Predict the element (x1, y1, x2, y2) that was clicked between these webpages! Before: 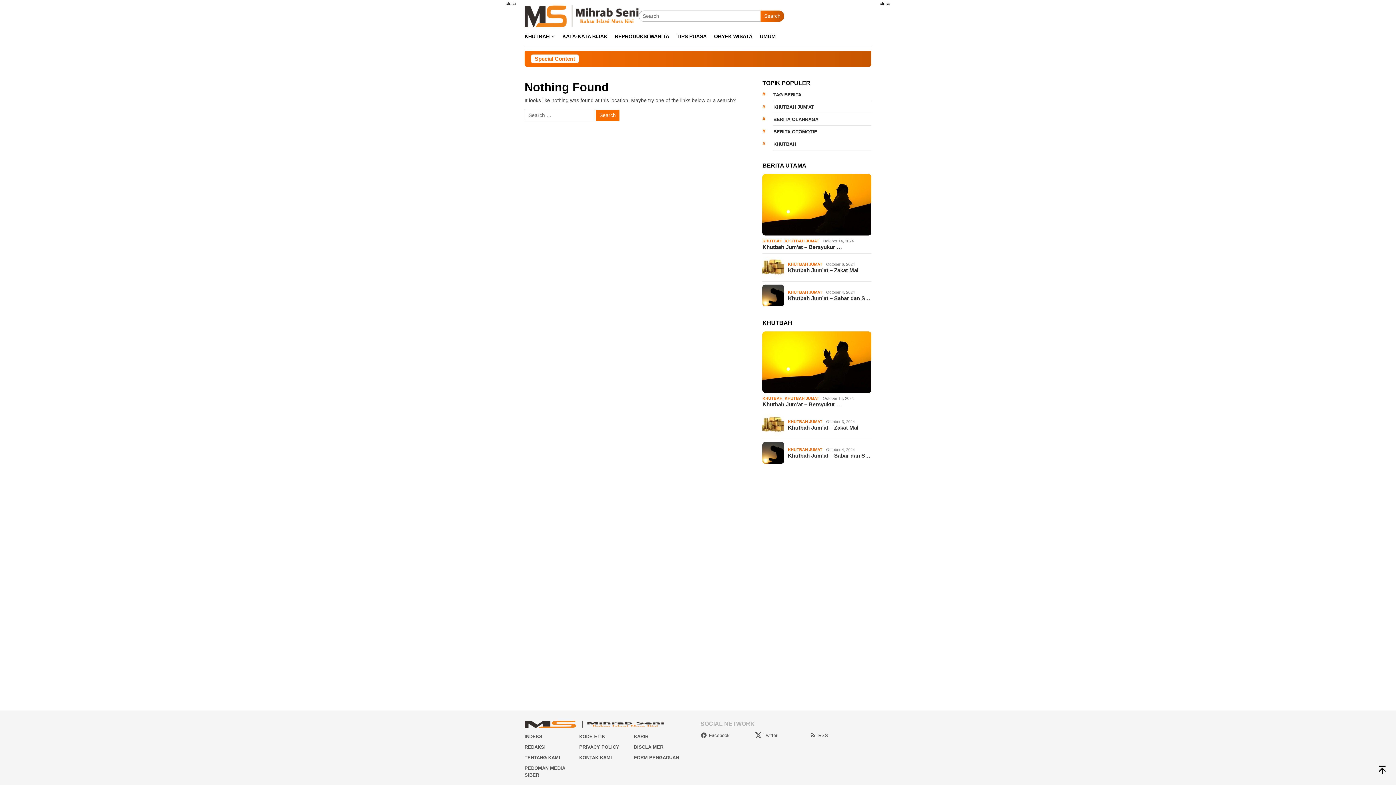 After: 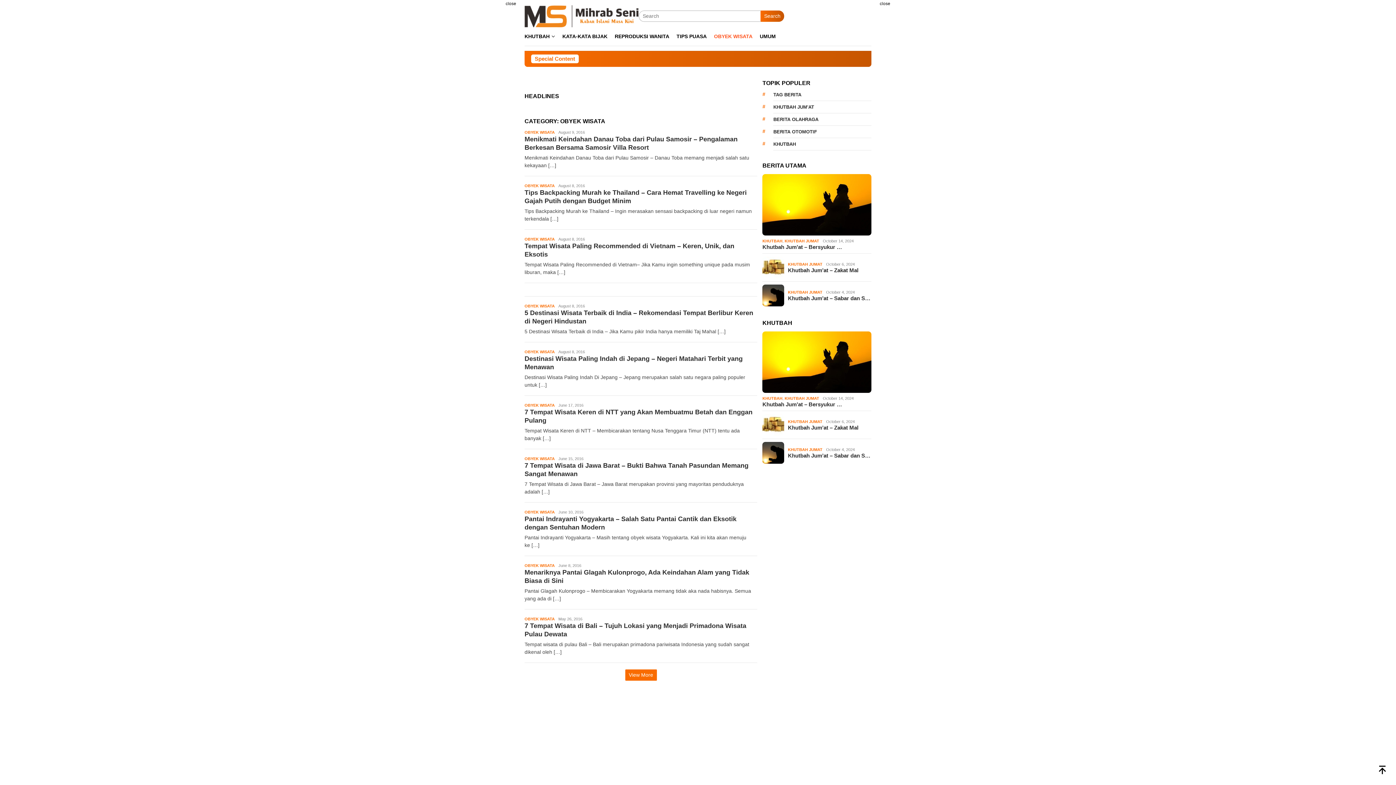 Action: bbox: (710, 27, 756, 45) label: OBYEK WISATA